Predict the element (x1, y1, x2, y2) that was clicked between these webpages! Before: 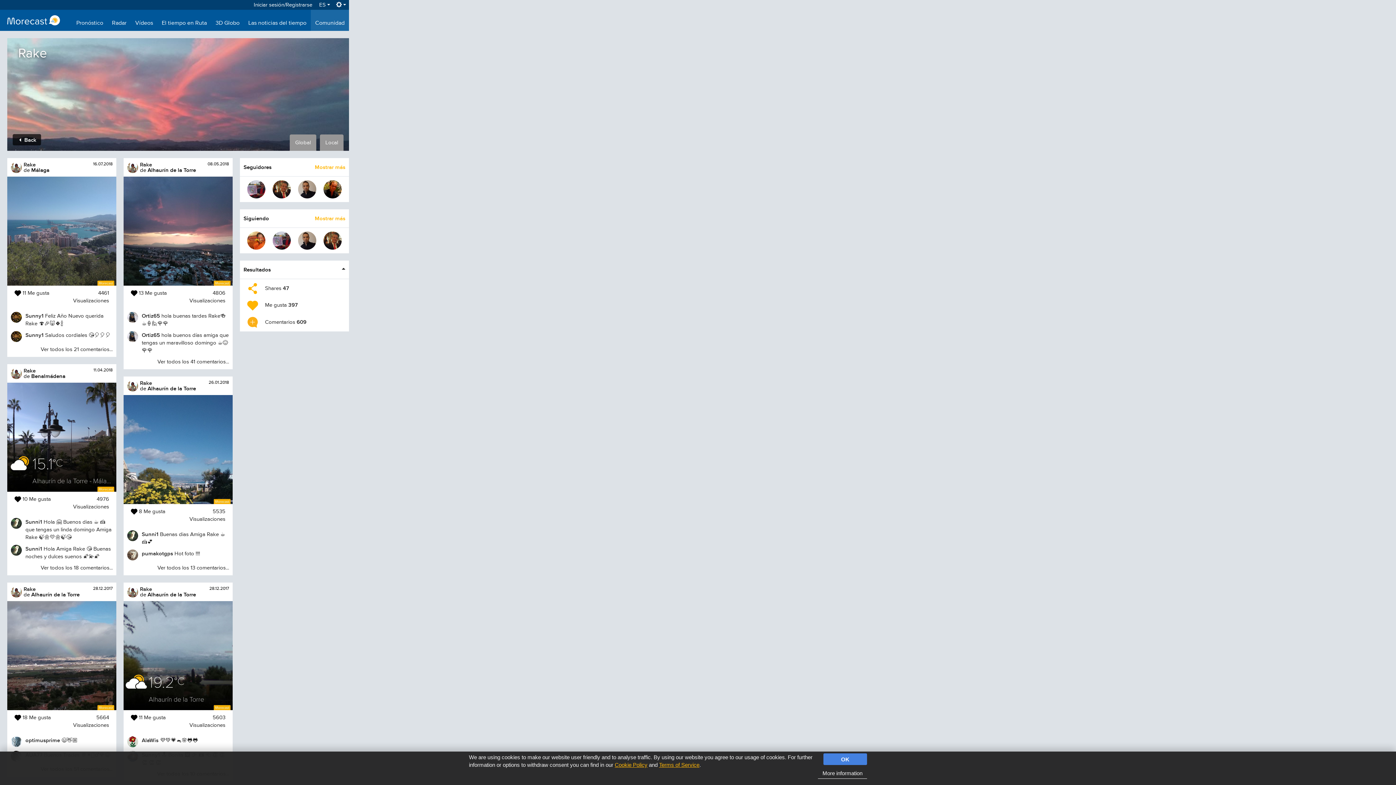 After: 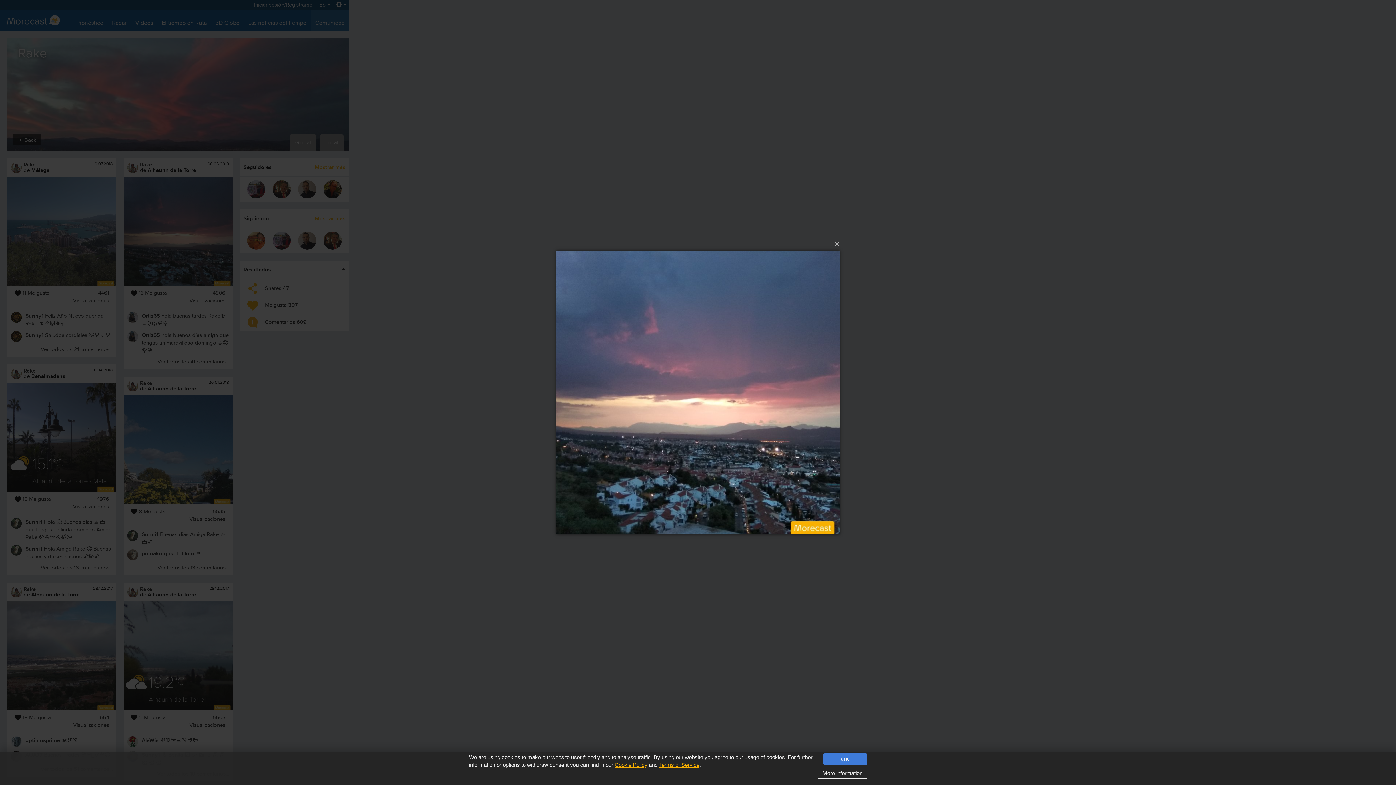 Action: bbox: (123, 176, 232, 285)